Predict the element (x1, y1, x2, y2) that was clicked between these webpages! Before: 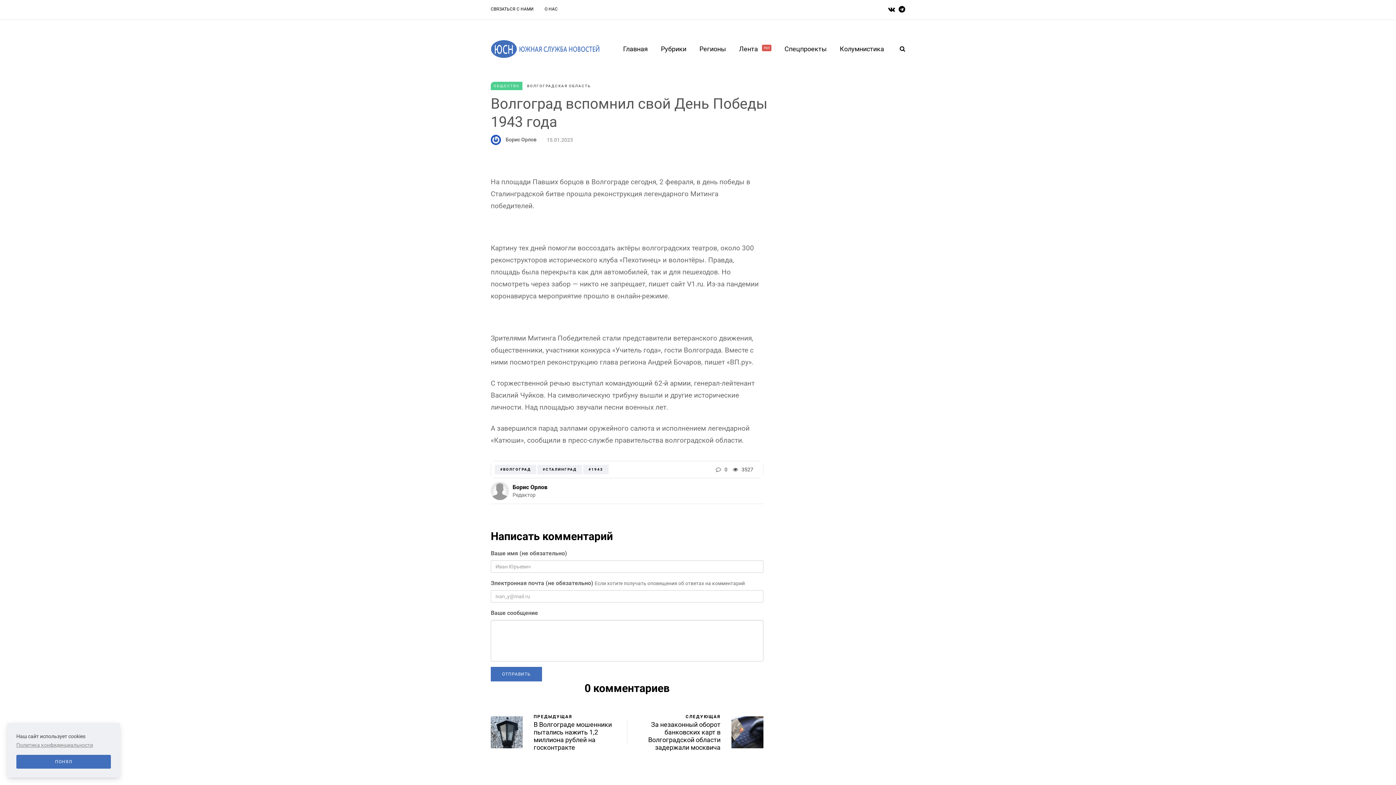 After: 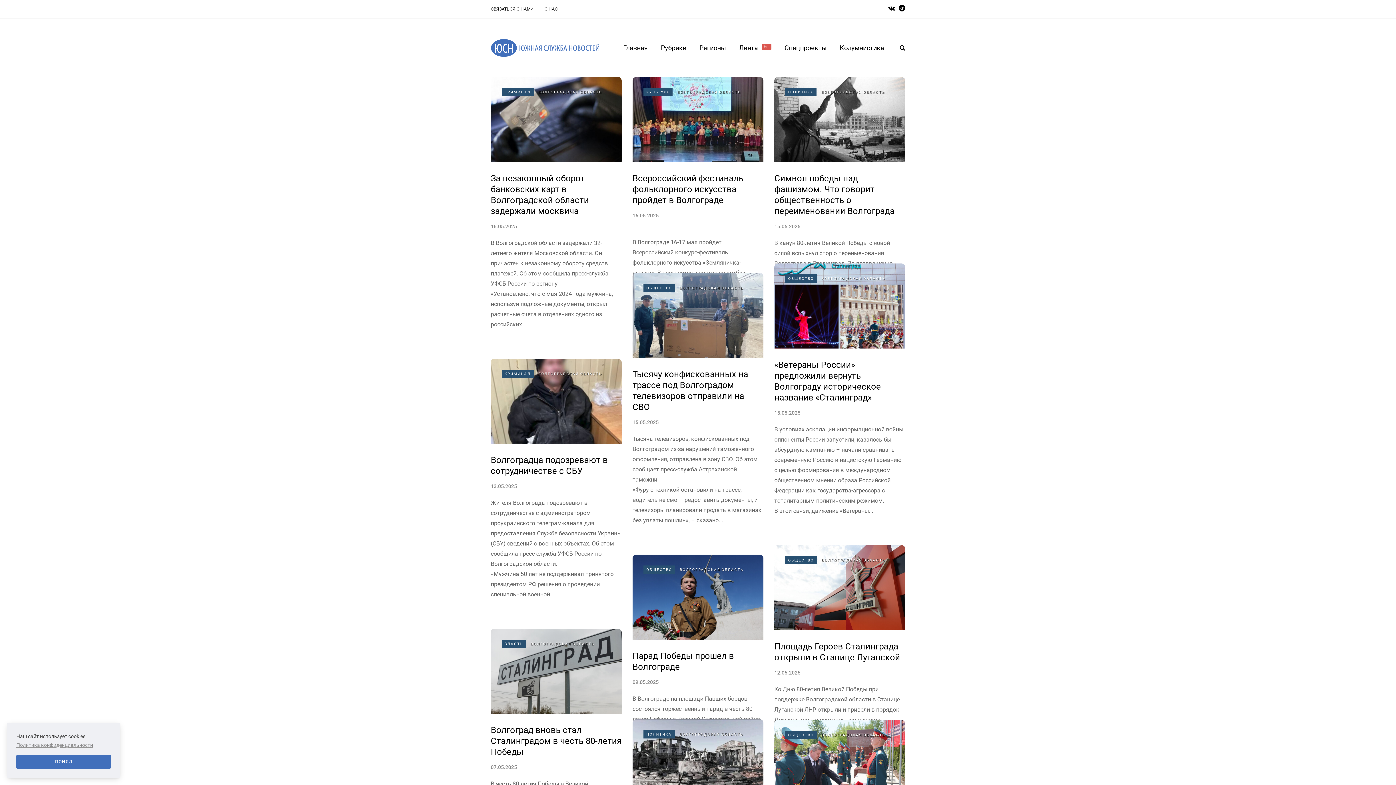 Action: bbox: (732, 44, 778, 54) label: Лента Hot